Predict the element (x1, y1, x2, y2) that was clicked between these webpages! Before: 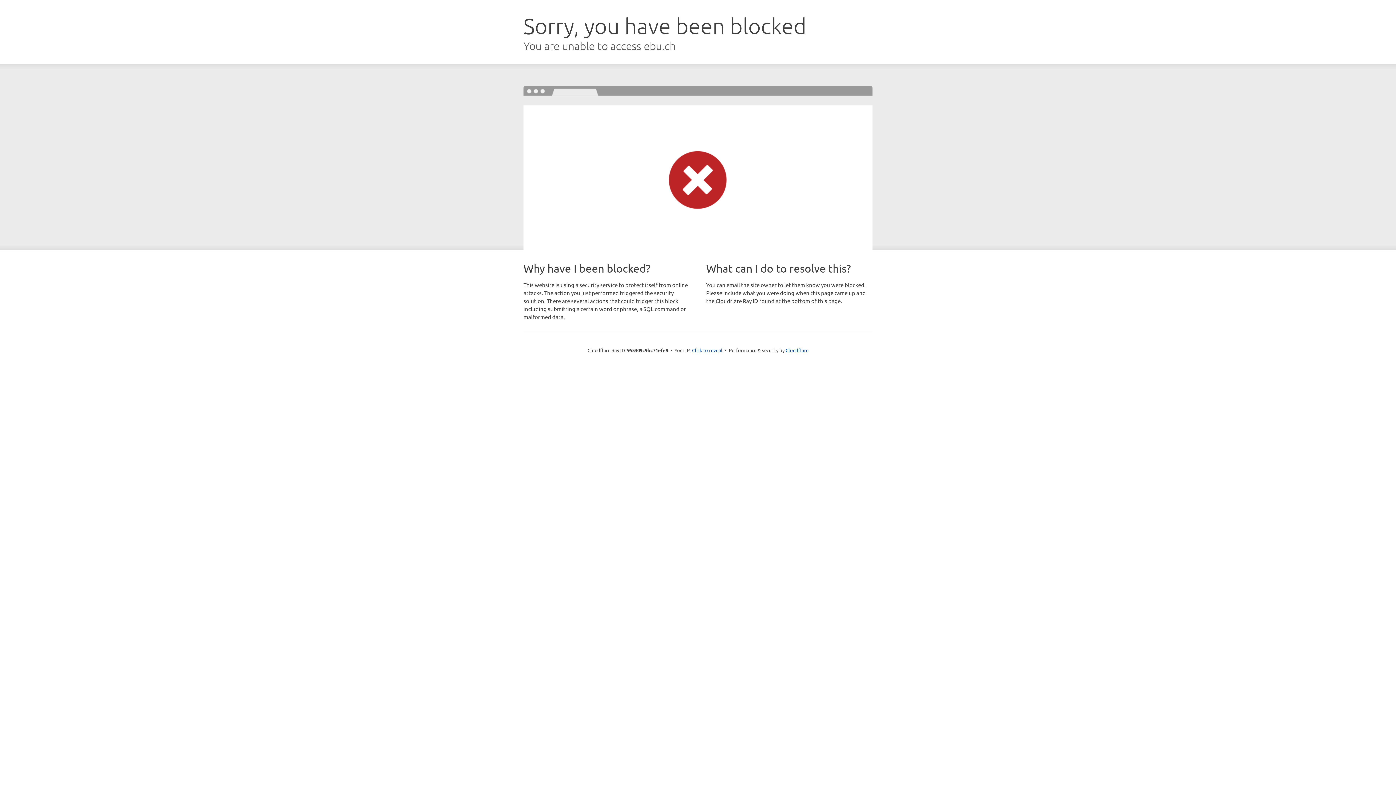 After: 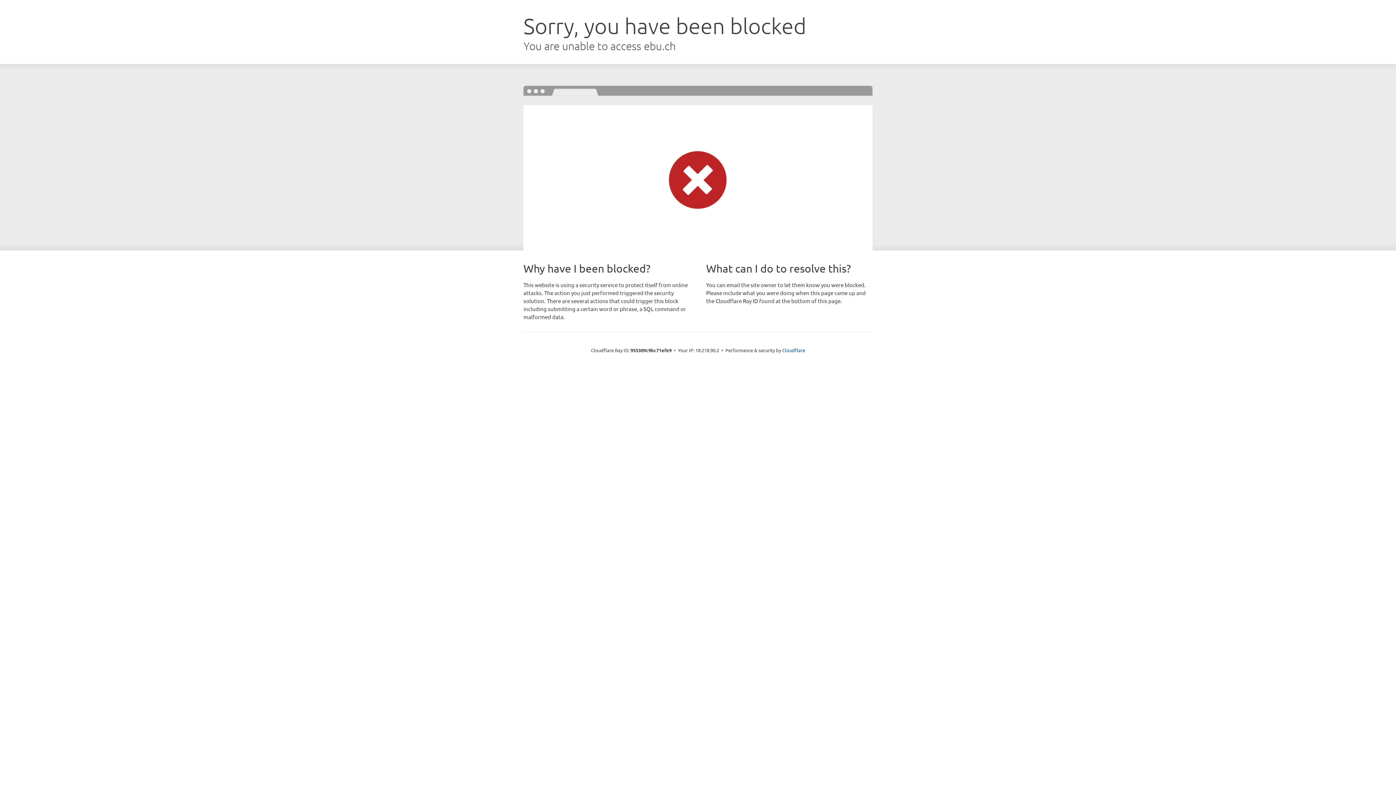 Action: bbox: (692, 346, 722, 353) label: Click to reveal